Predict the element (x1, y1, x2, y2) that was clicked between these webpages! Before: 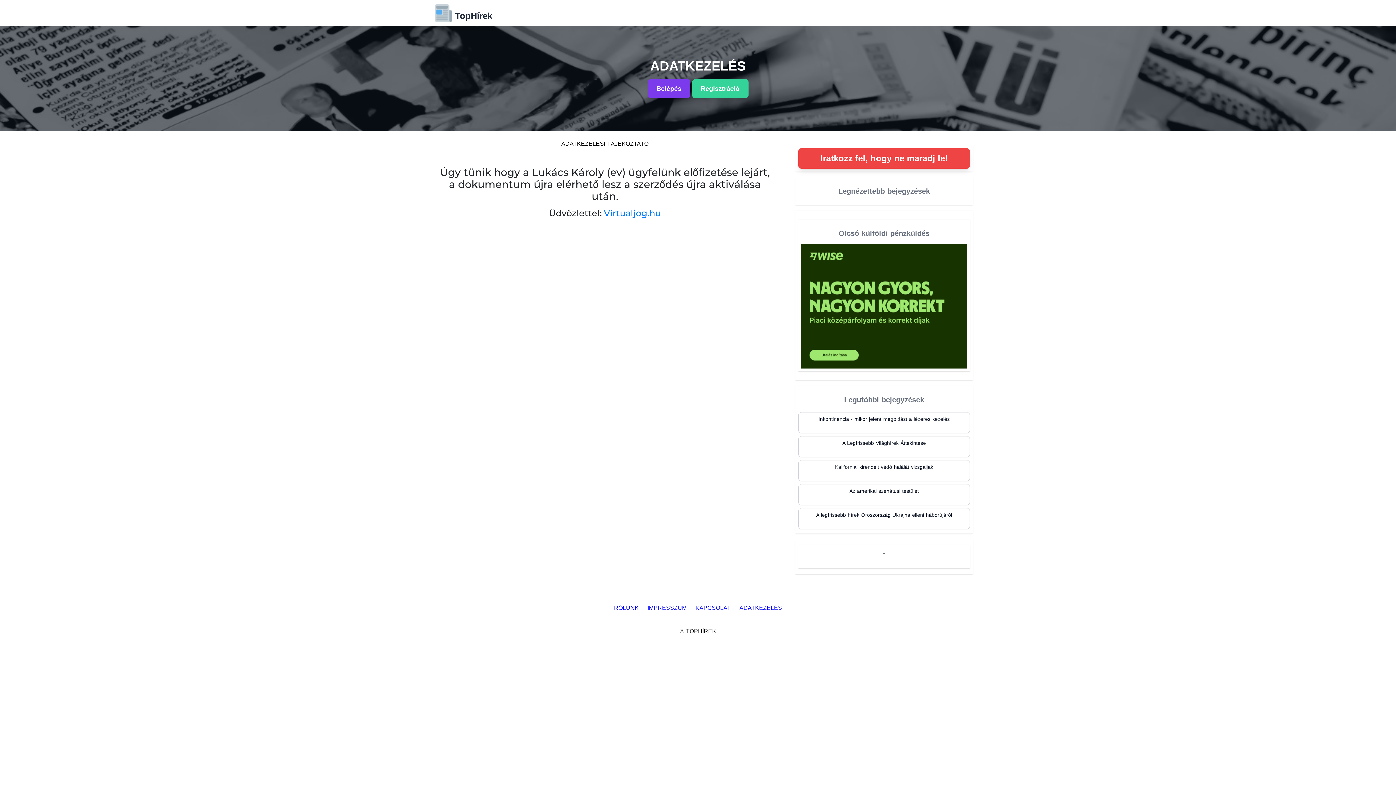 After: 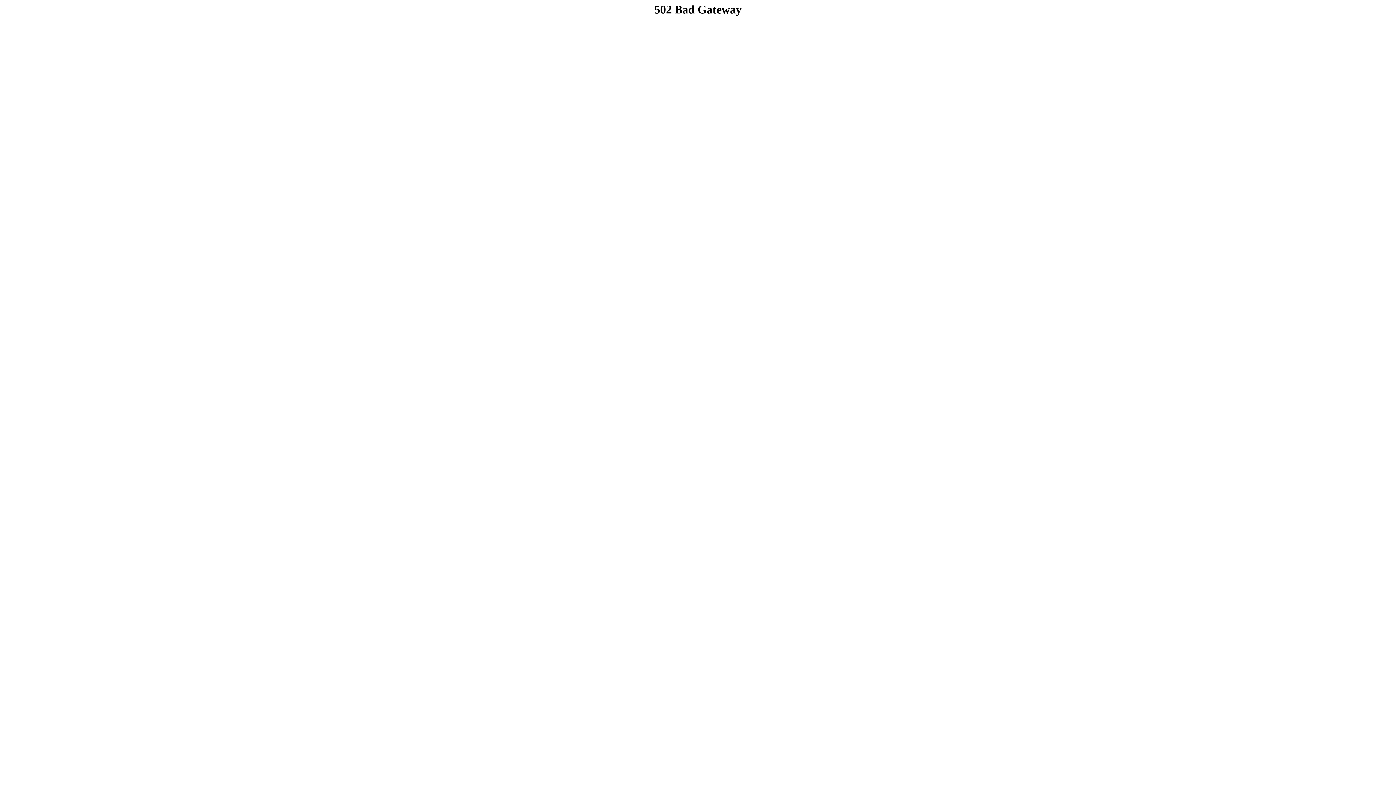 Action: label: Iratkozz fel, hogy ne maradj le! bbox: (798, 148, 970, 168)